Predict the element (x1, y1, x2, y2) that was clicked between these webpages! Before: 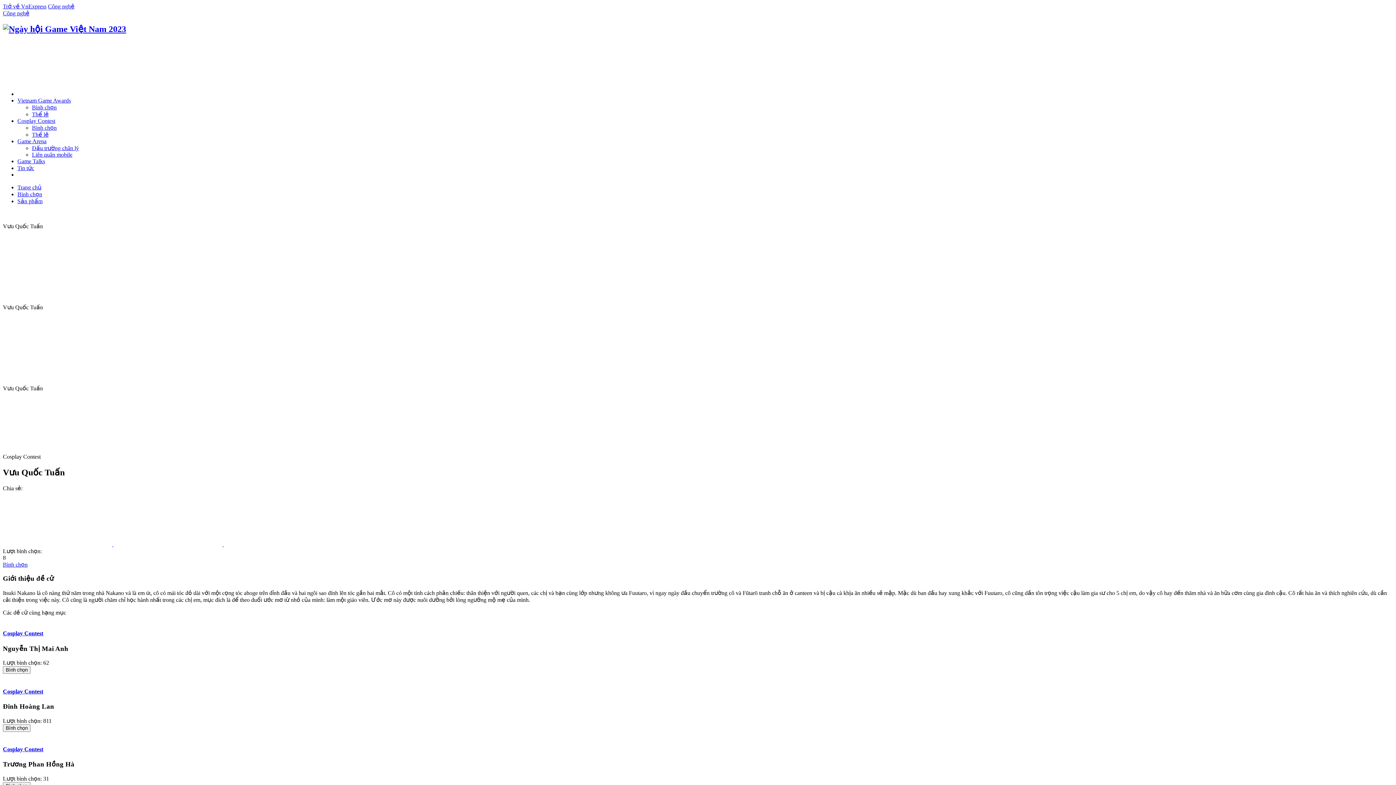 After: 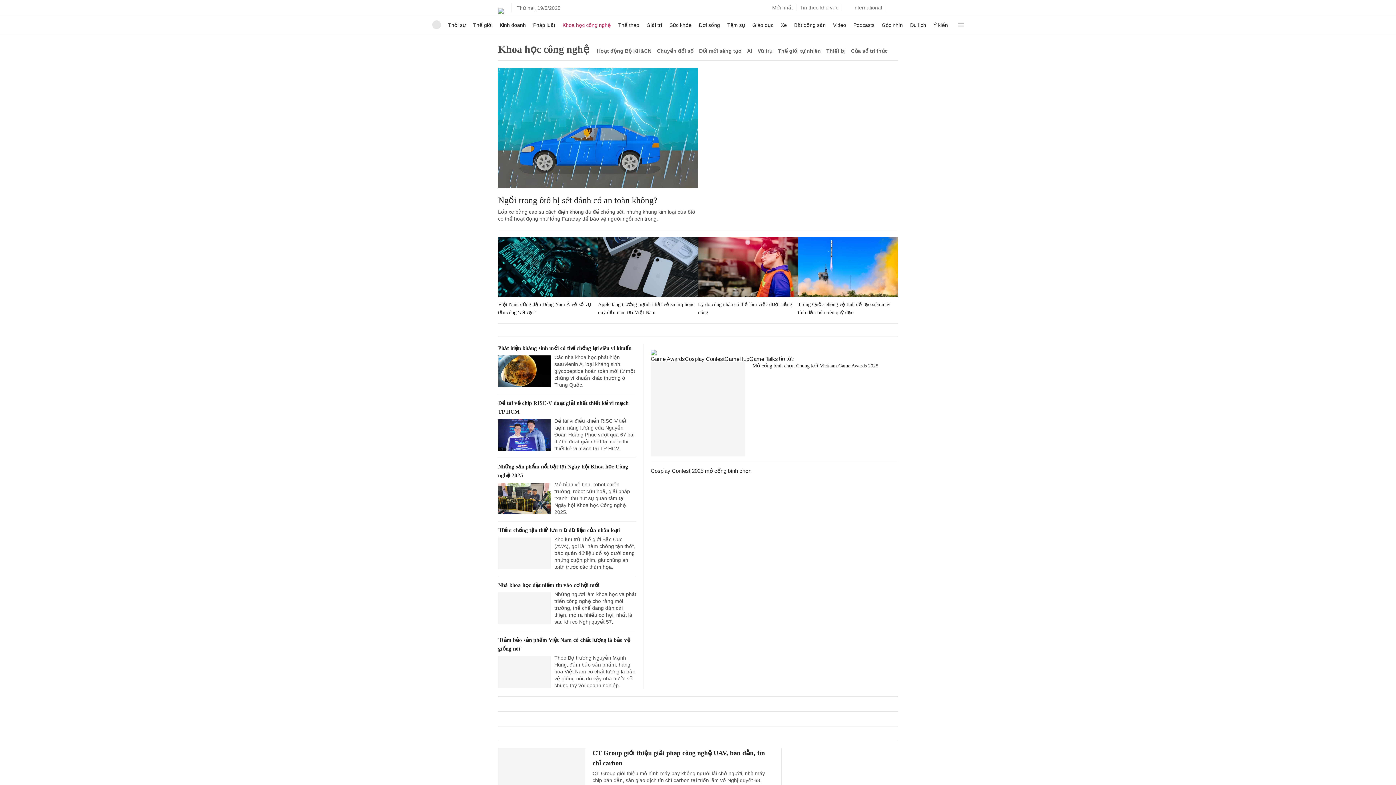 Action: label: Công nghệ bbox: (48, 3, 74, 9)